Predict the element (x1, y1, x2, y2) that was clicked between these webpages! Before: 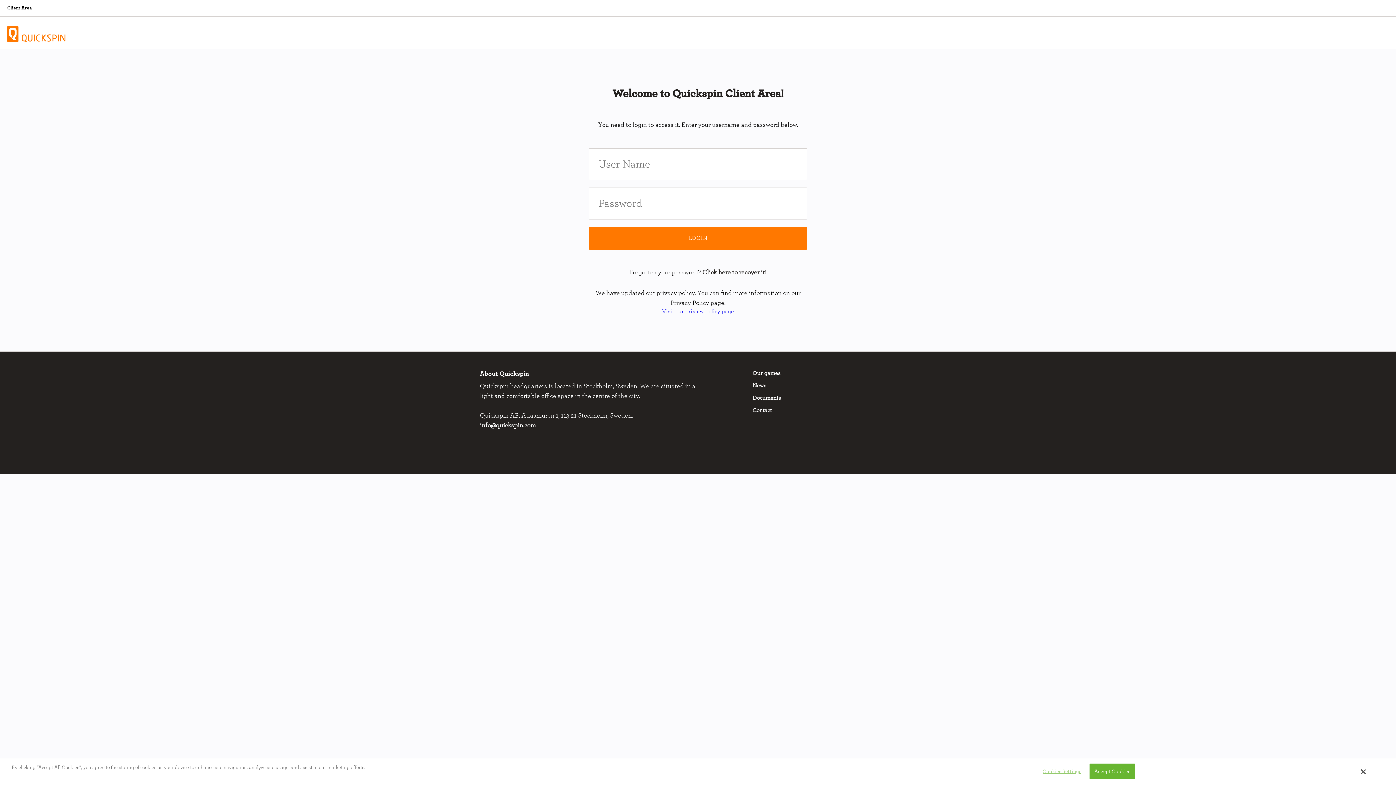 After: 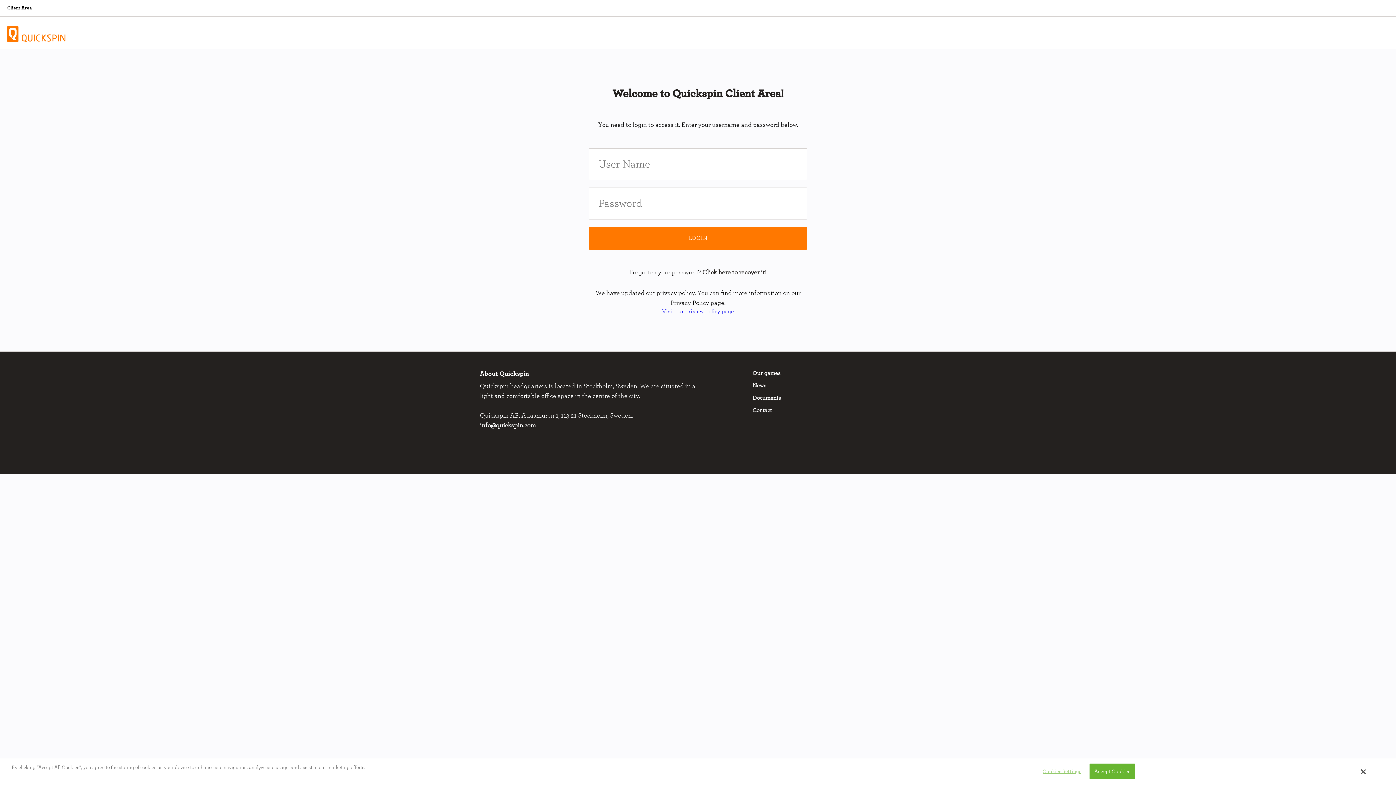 Action: bbox: (7, 16, 65, 42)